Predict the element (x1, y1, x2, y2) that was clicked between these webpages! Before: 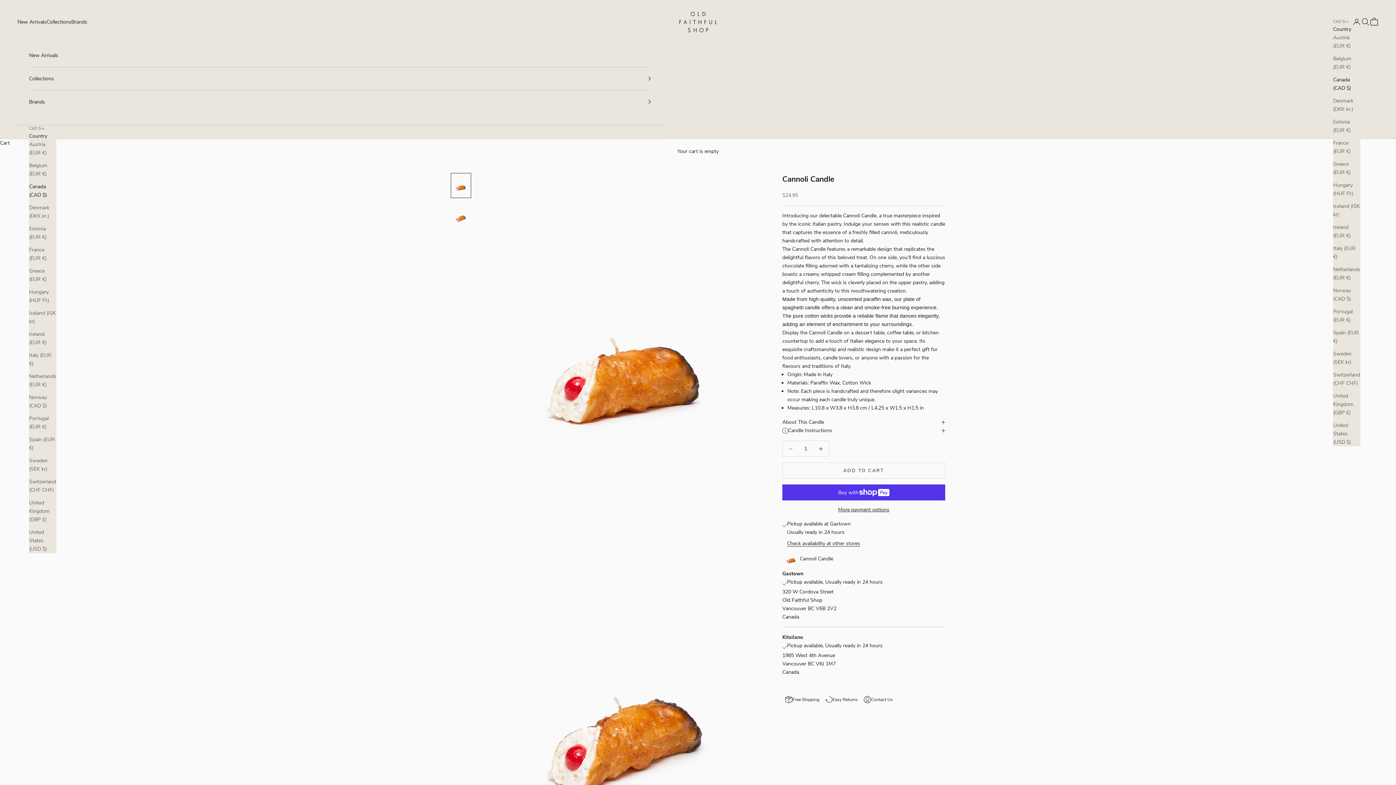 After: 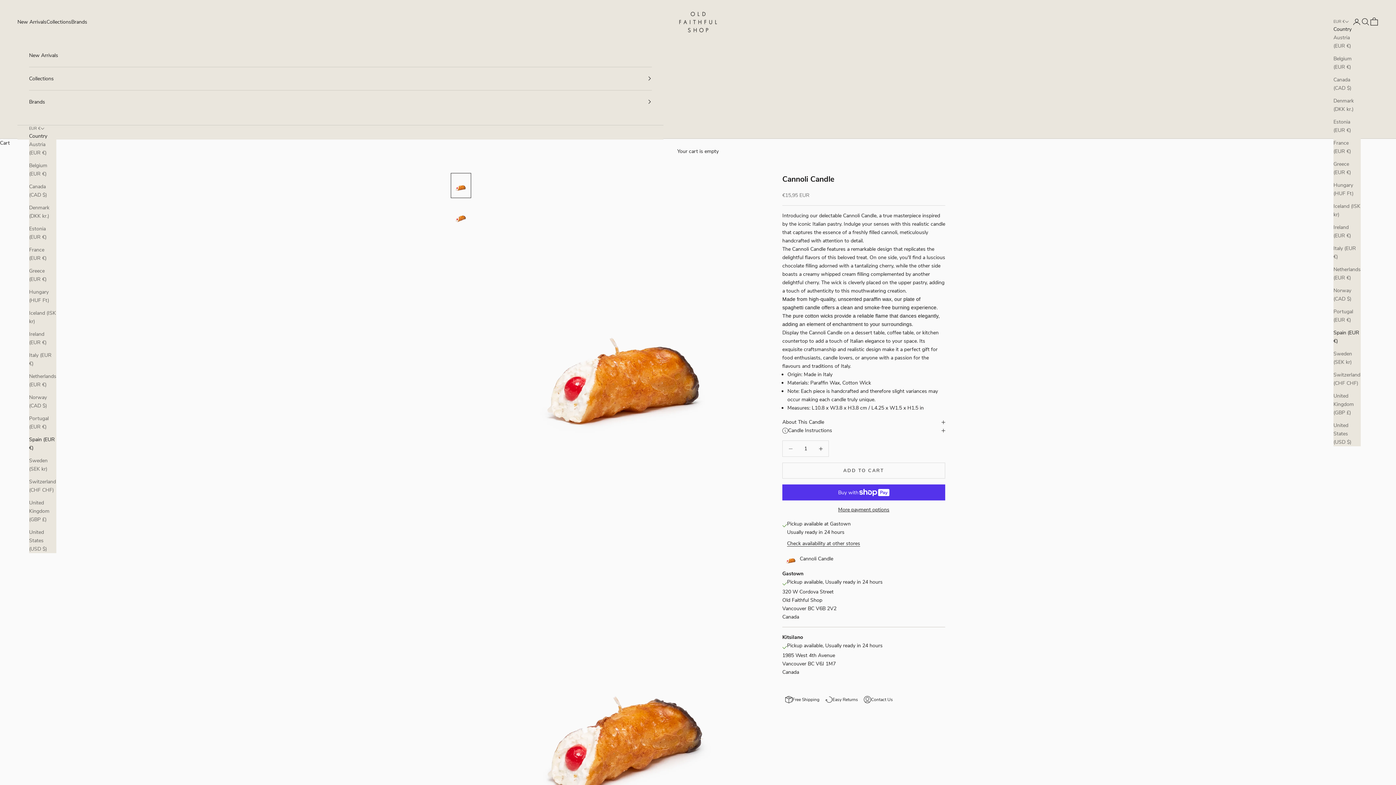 Action: label: Spain (EUR €) bbox: (1333, 328, 1360, 345)